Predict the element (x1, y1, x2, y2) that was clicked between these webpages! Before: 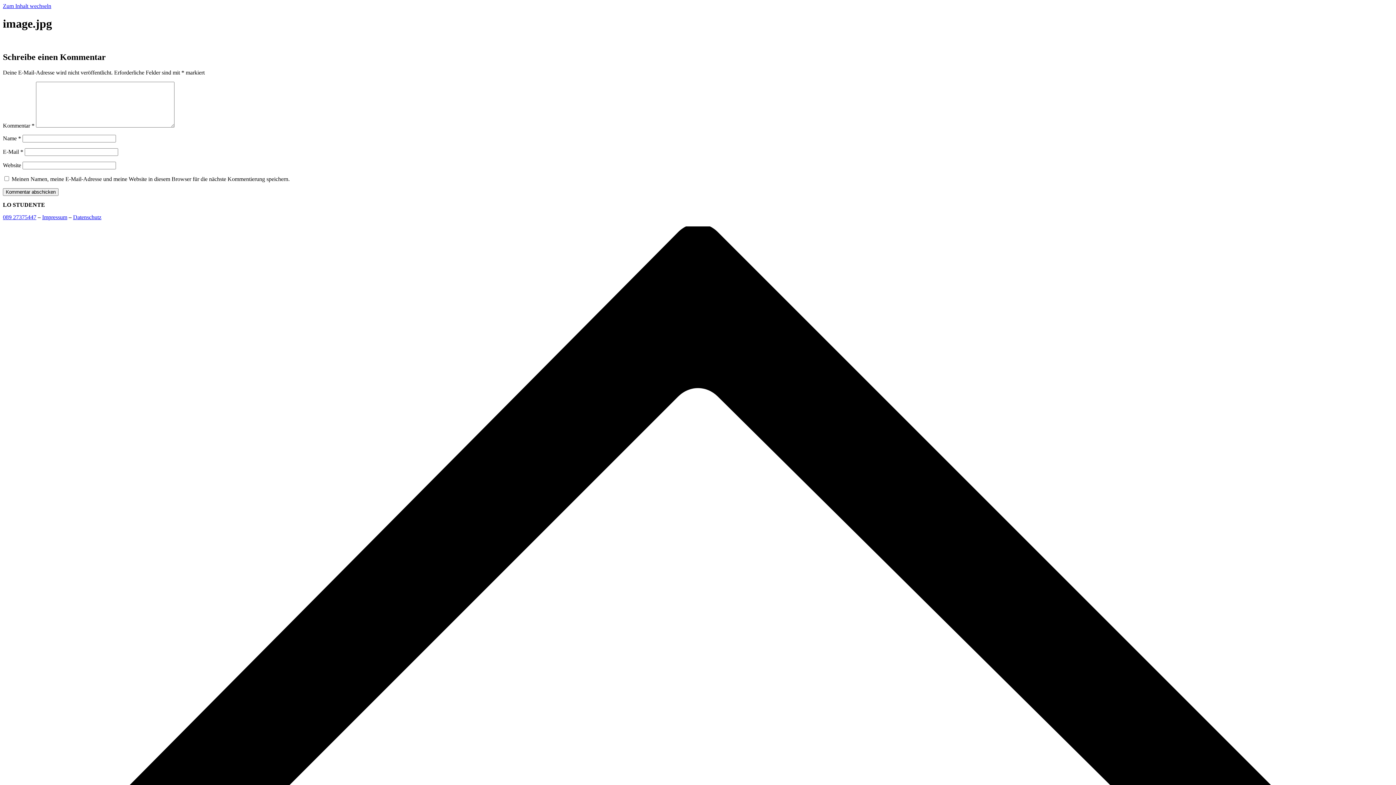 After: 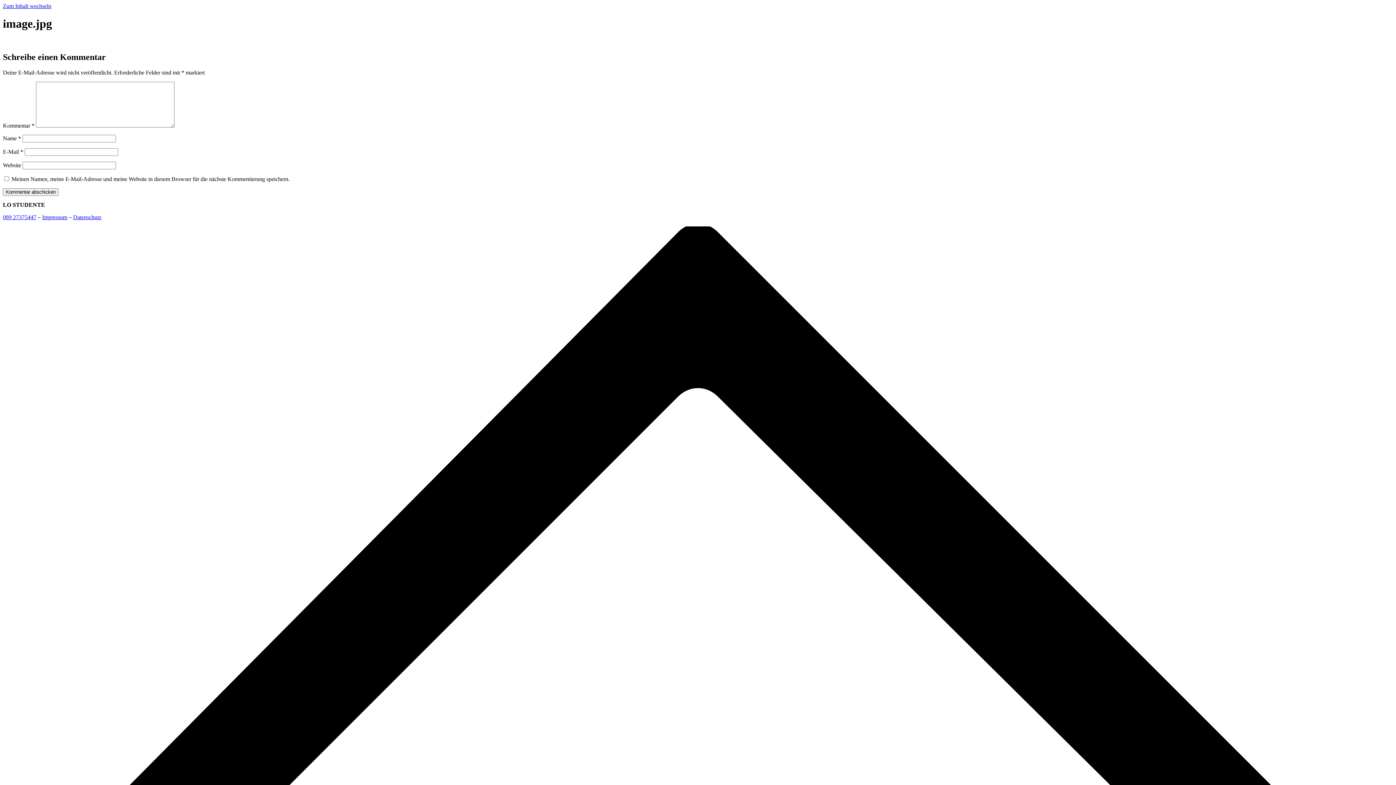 Action: label: 089 27375447 bbox: (2, 214, 36, 220)